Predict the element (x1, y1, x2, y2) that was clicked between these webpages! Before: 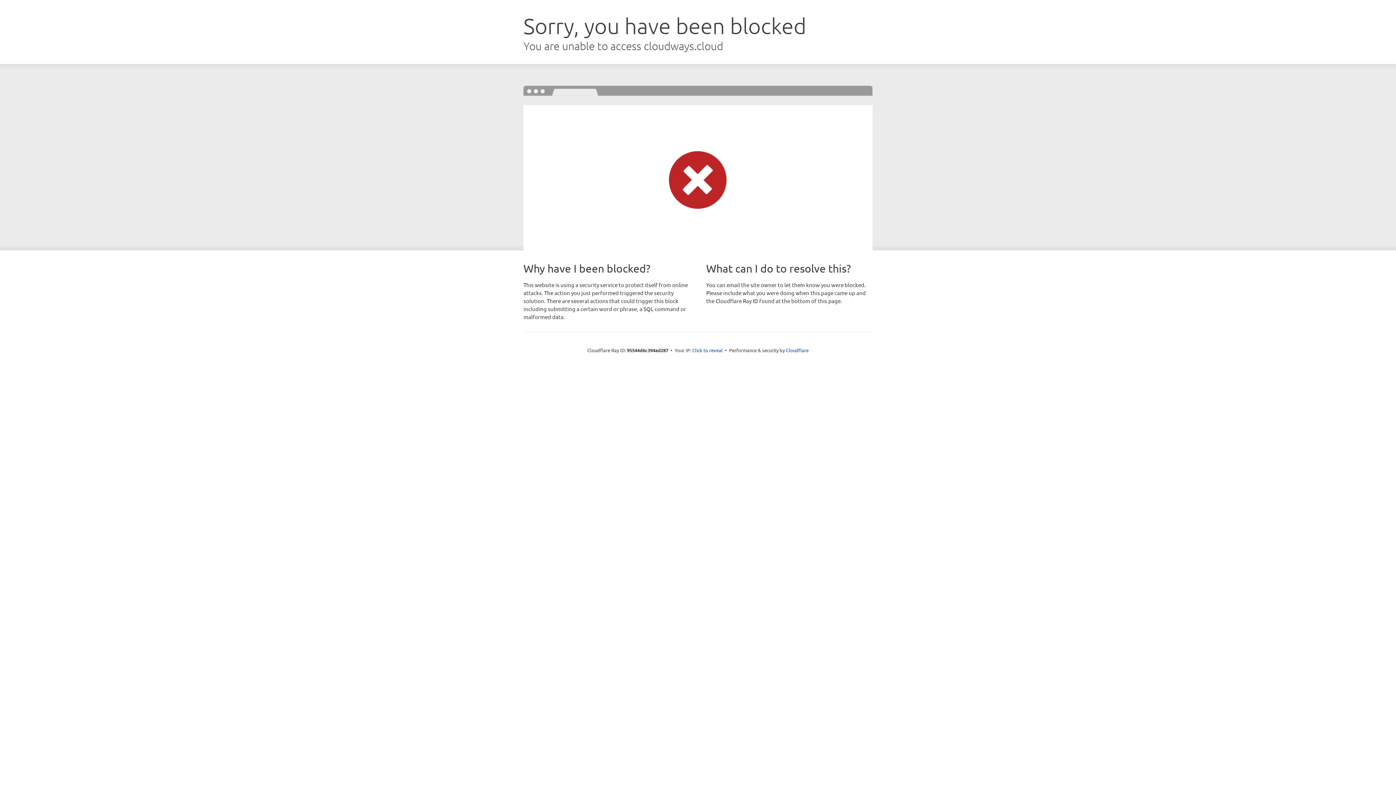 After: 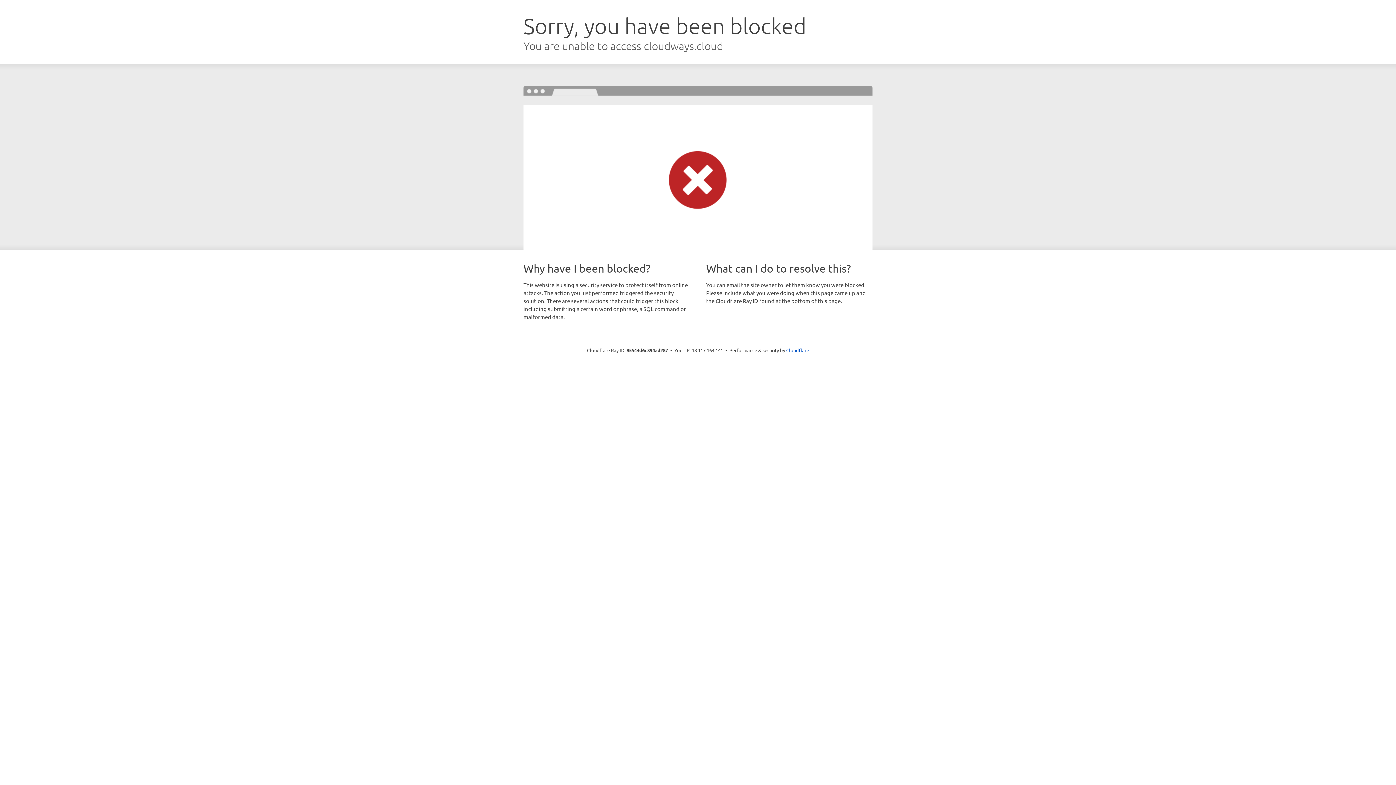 Action: bbox: (692, 346, 722, 353) label: Click to reveal